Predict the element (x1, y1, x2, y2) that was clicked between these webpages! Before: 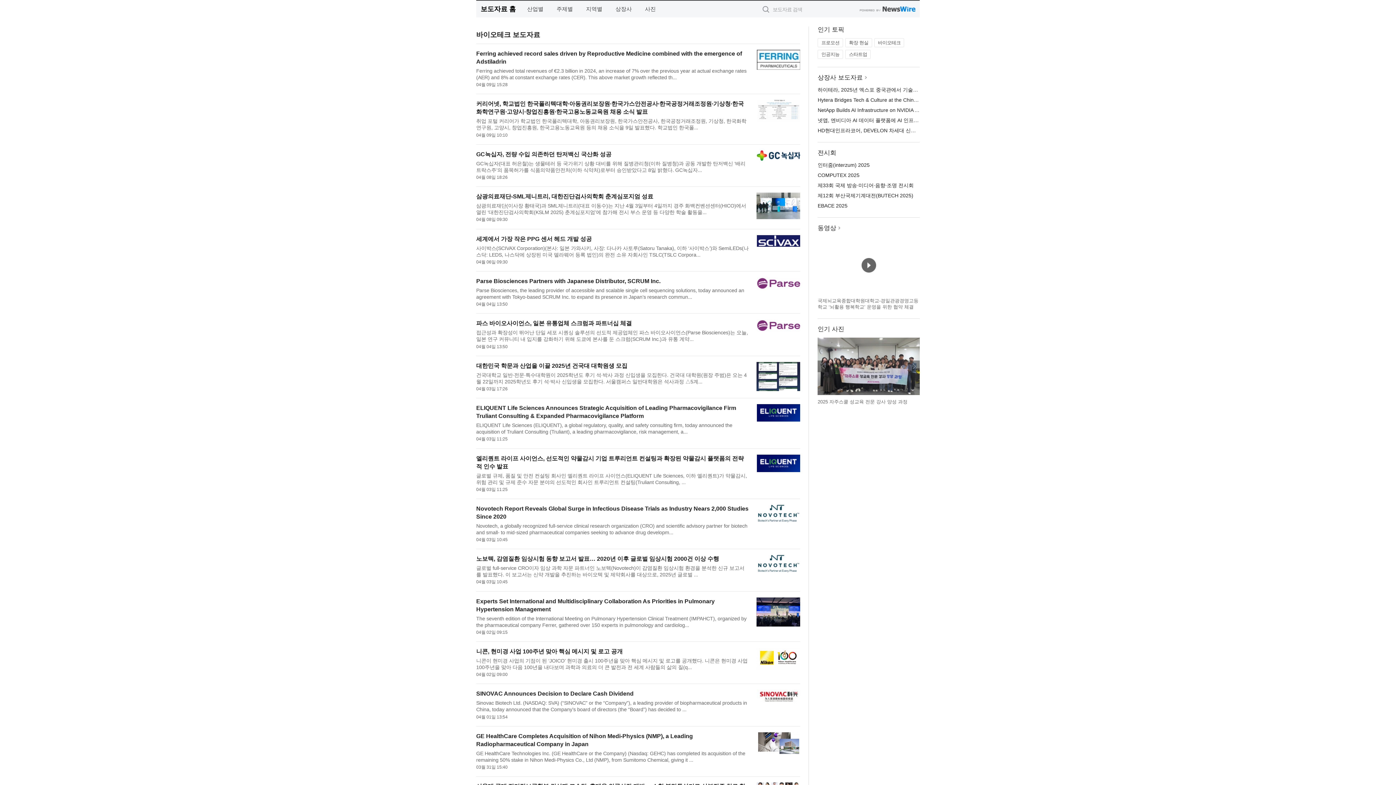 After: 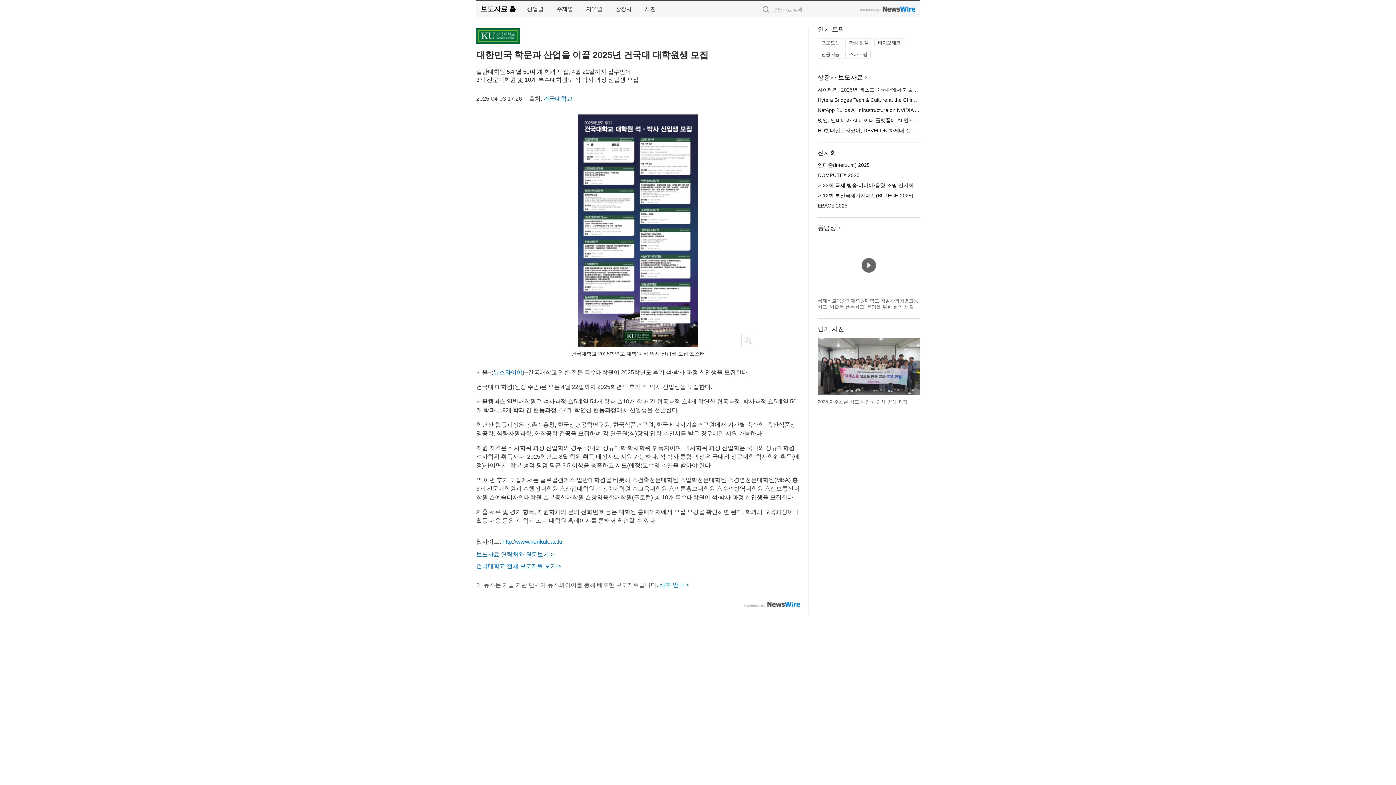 Action: label: 대한민국 학문과 산업을 이끌 2025년 건국대 대학원생 모집 bbox: (476, 362, 627, 368)